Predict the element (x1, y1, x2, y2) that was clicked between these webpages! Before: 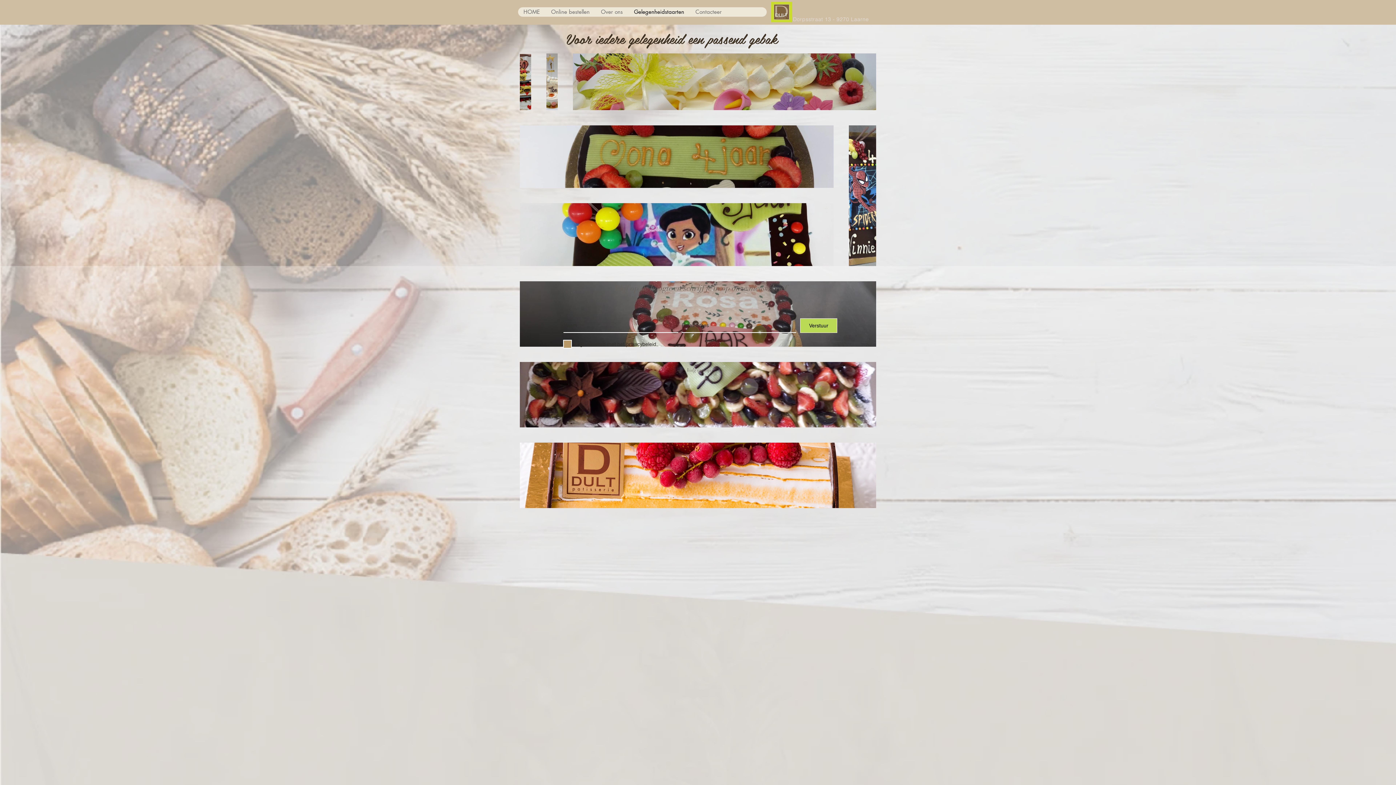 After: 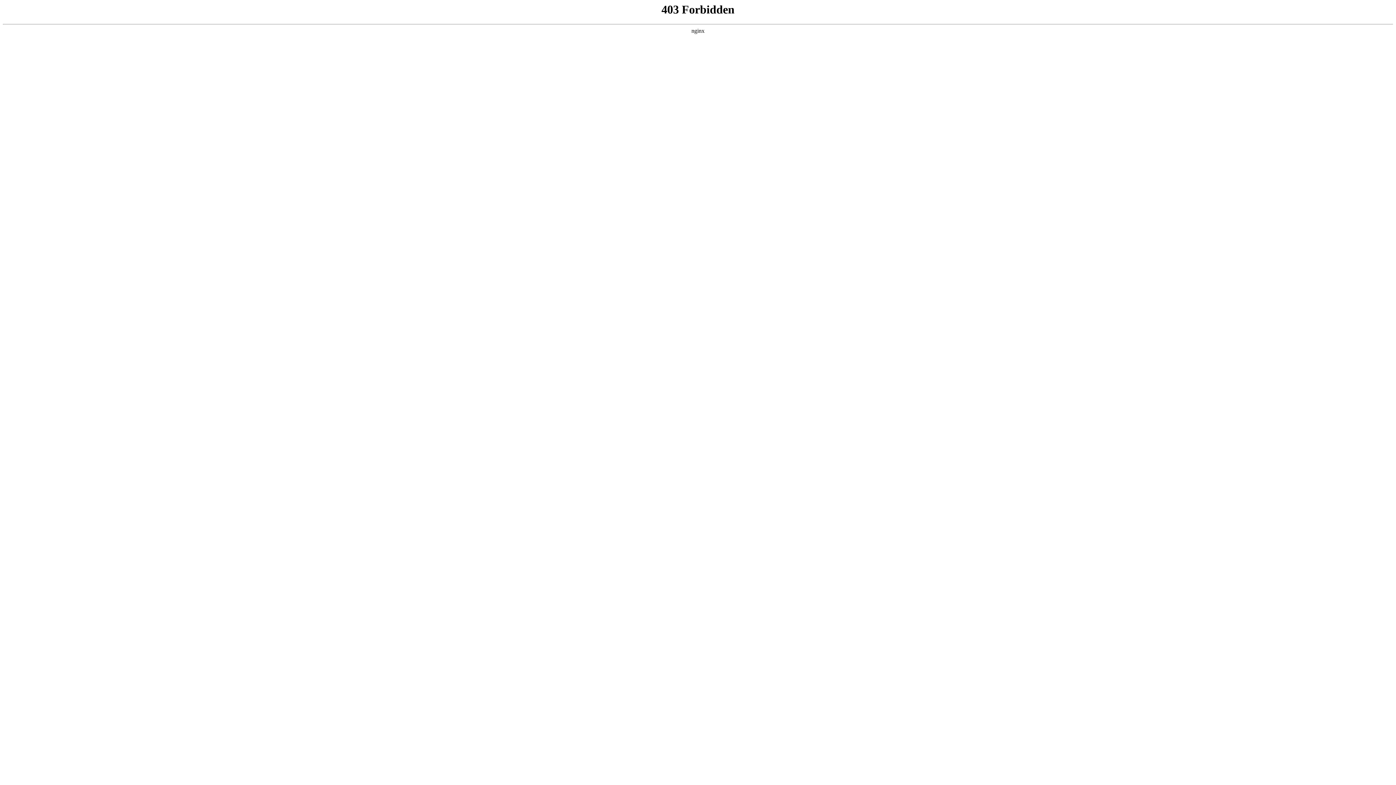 Action: label: Online bestellen bbox: (545, 7, 595, 16)